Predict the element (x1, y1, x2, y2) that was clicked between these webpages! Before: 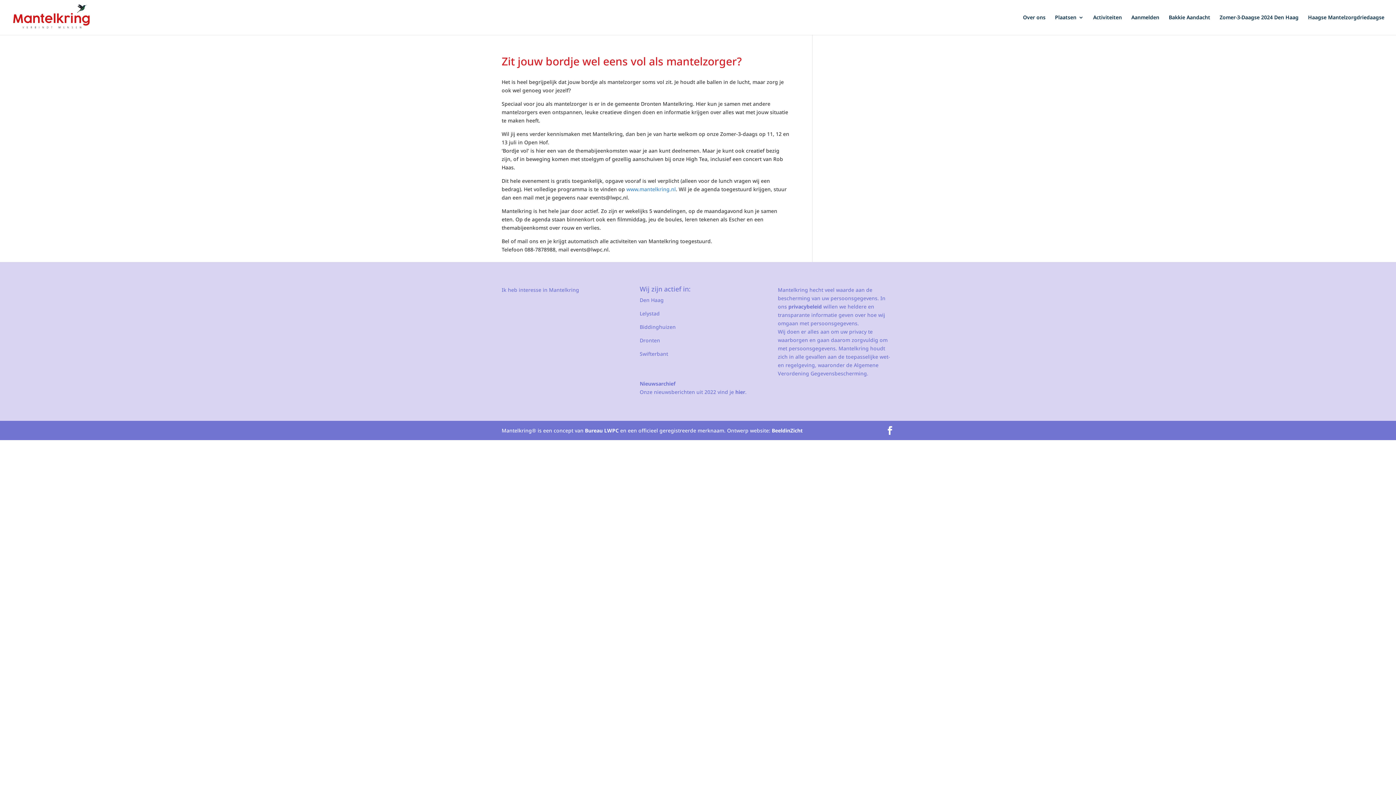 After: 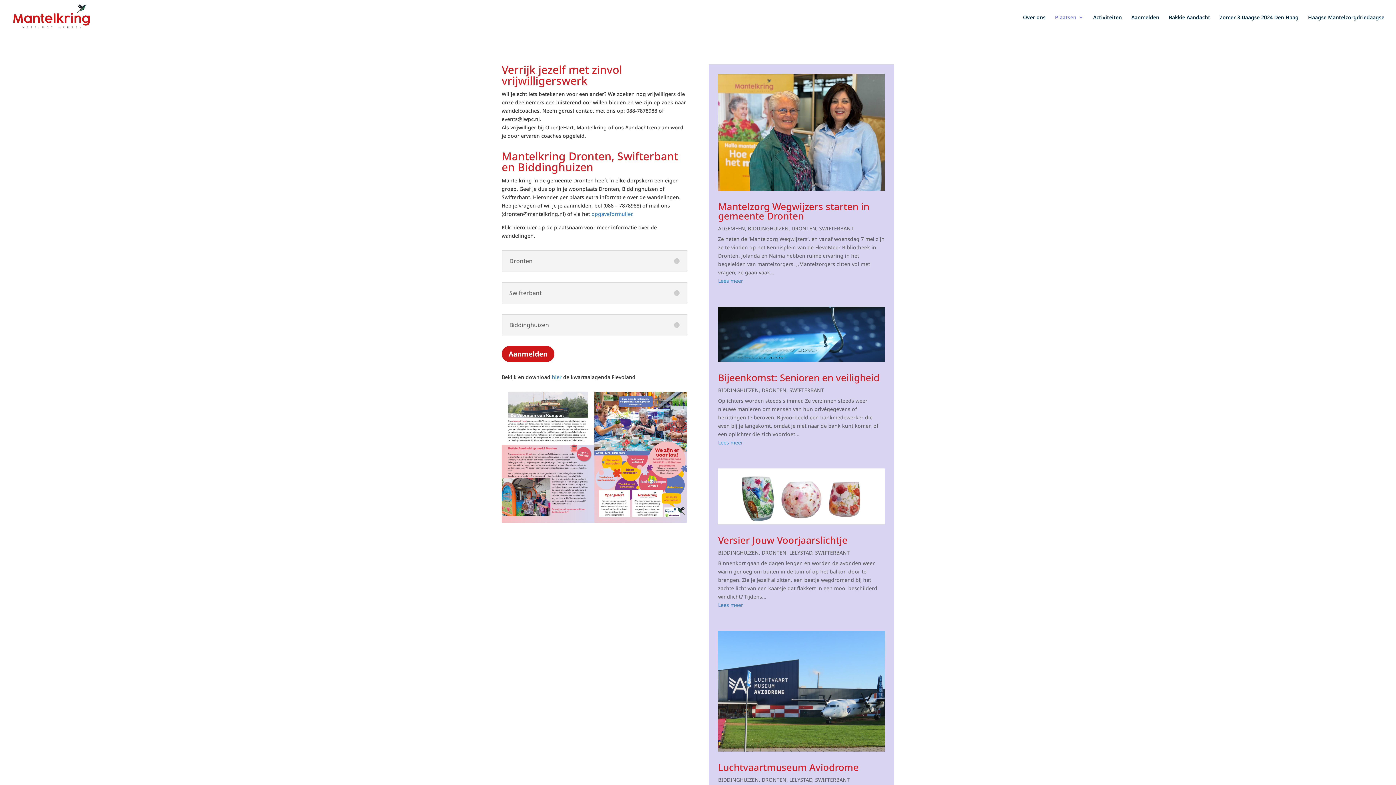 Action: label: Dronten bbox: (639, 337, 660, 343)